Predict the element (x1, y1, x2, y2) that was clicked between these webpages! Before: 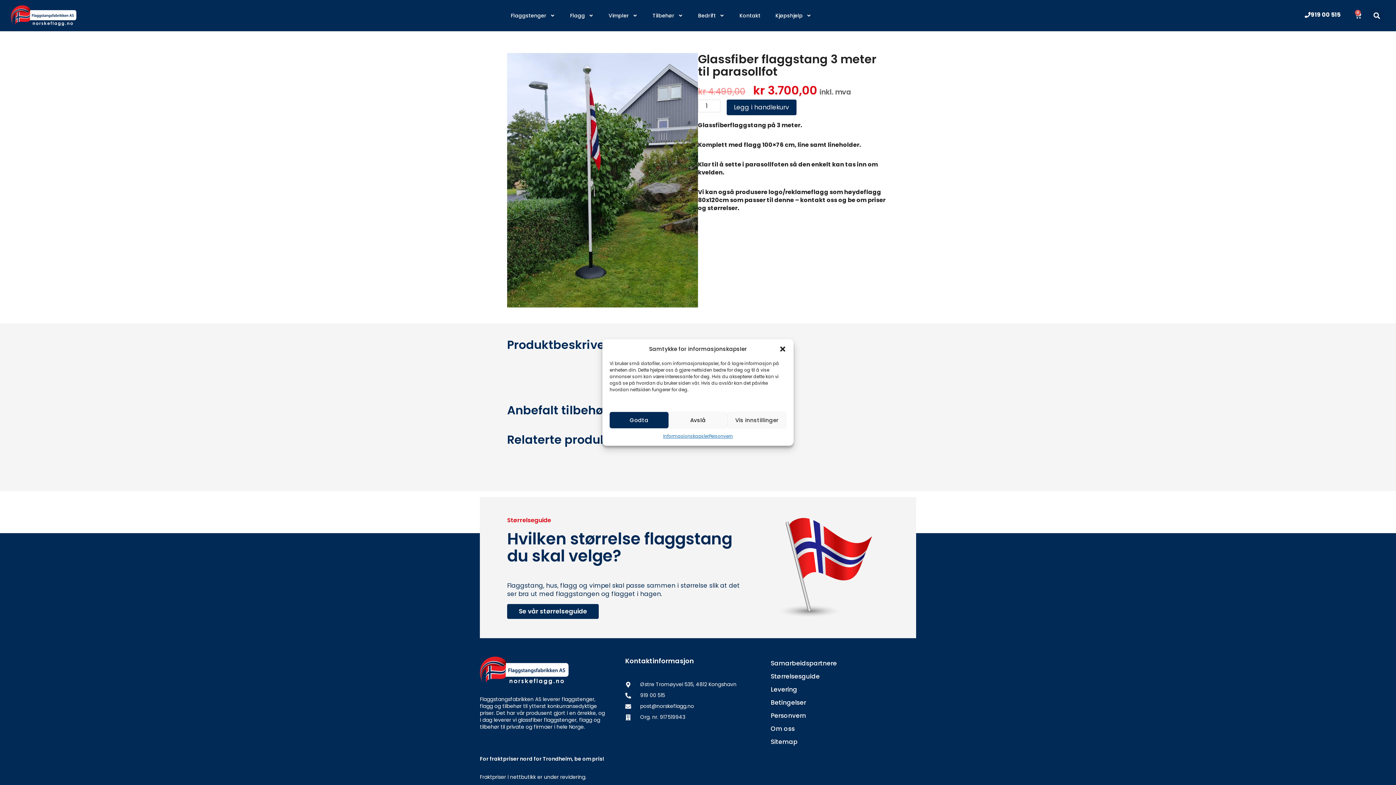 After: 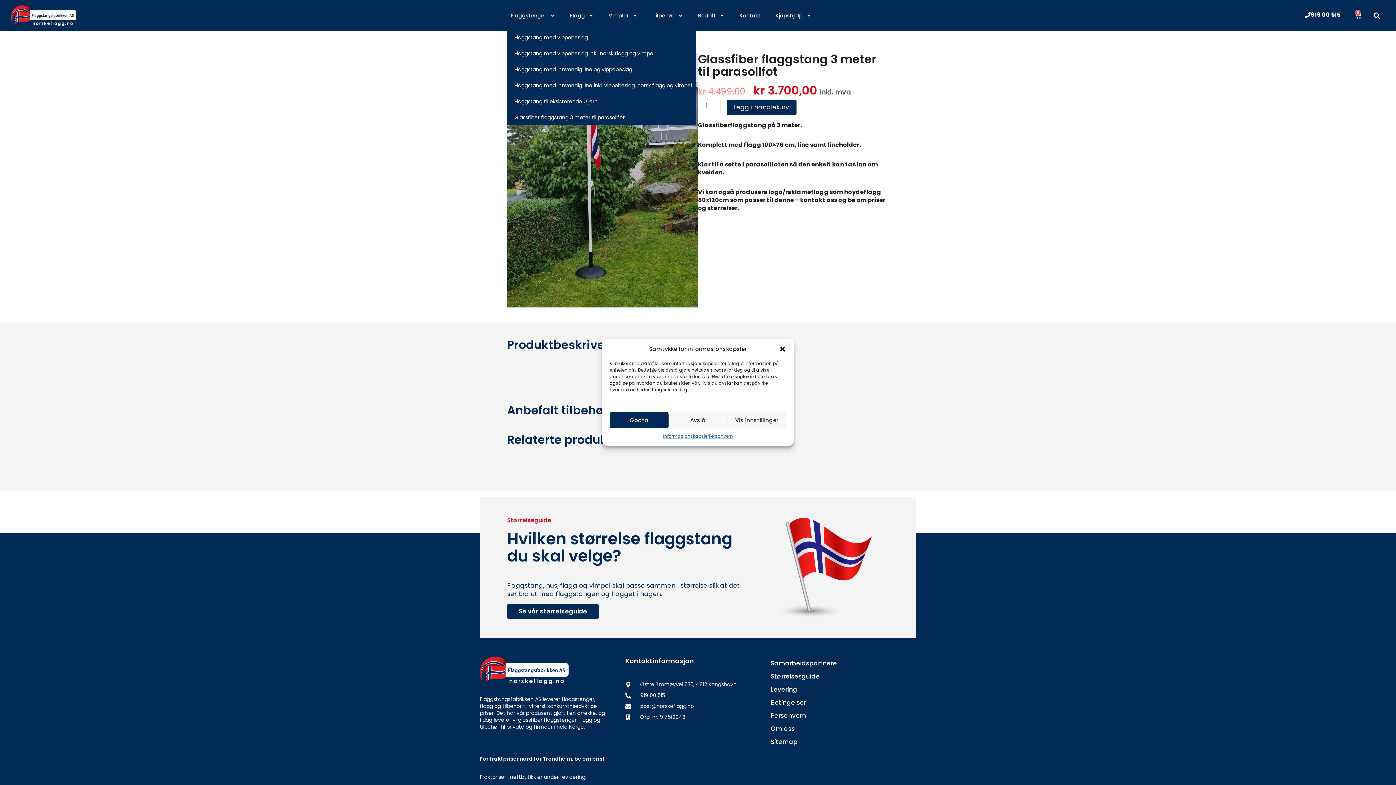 Action: label: Flaggstenger bbox: (507, 9, 558, 22)